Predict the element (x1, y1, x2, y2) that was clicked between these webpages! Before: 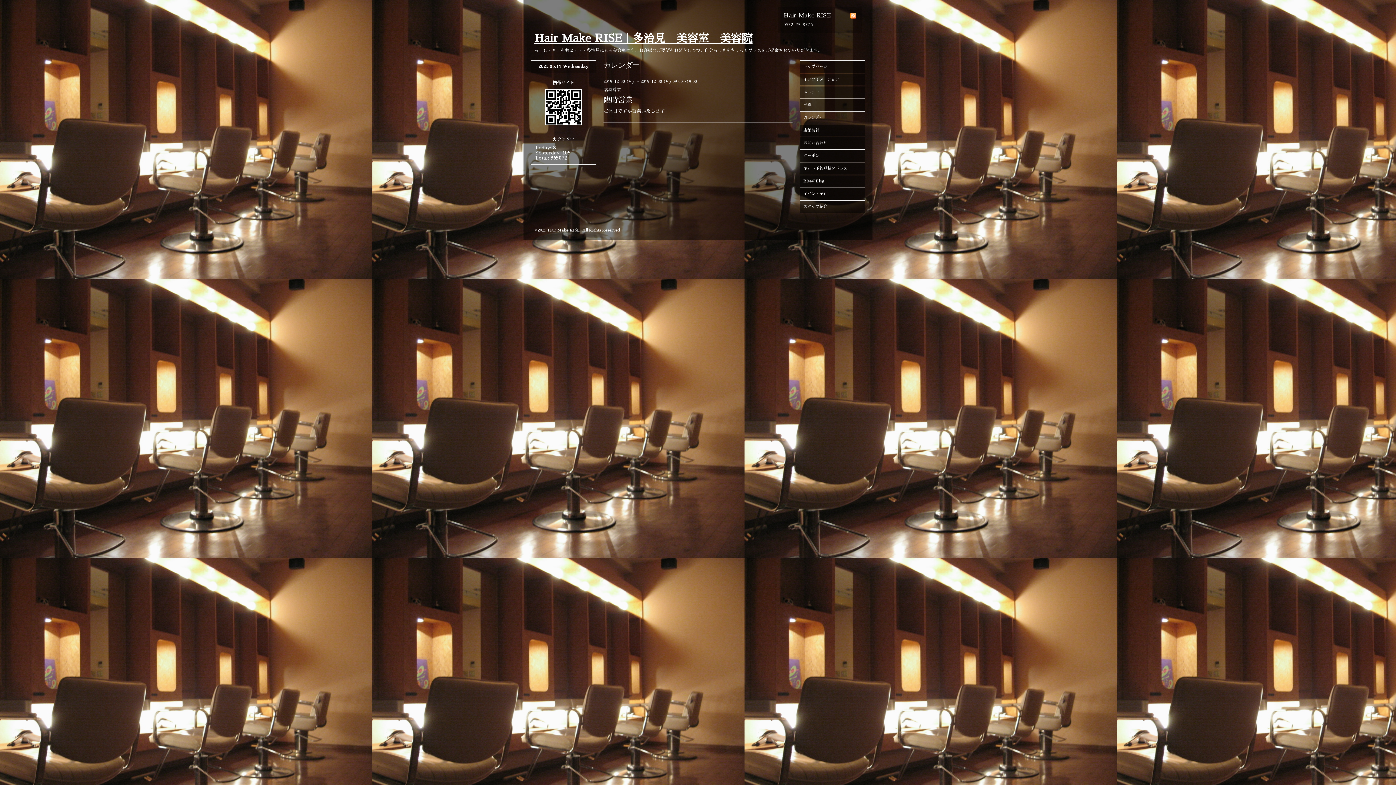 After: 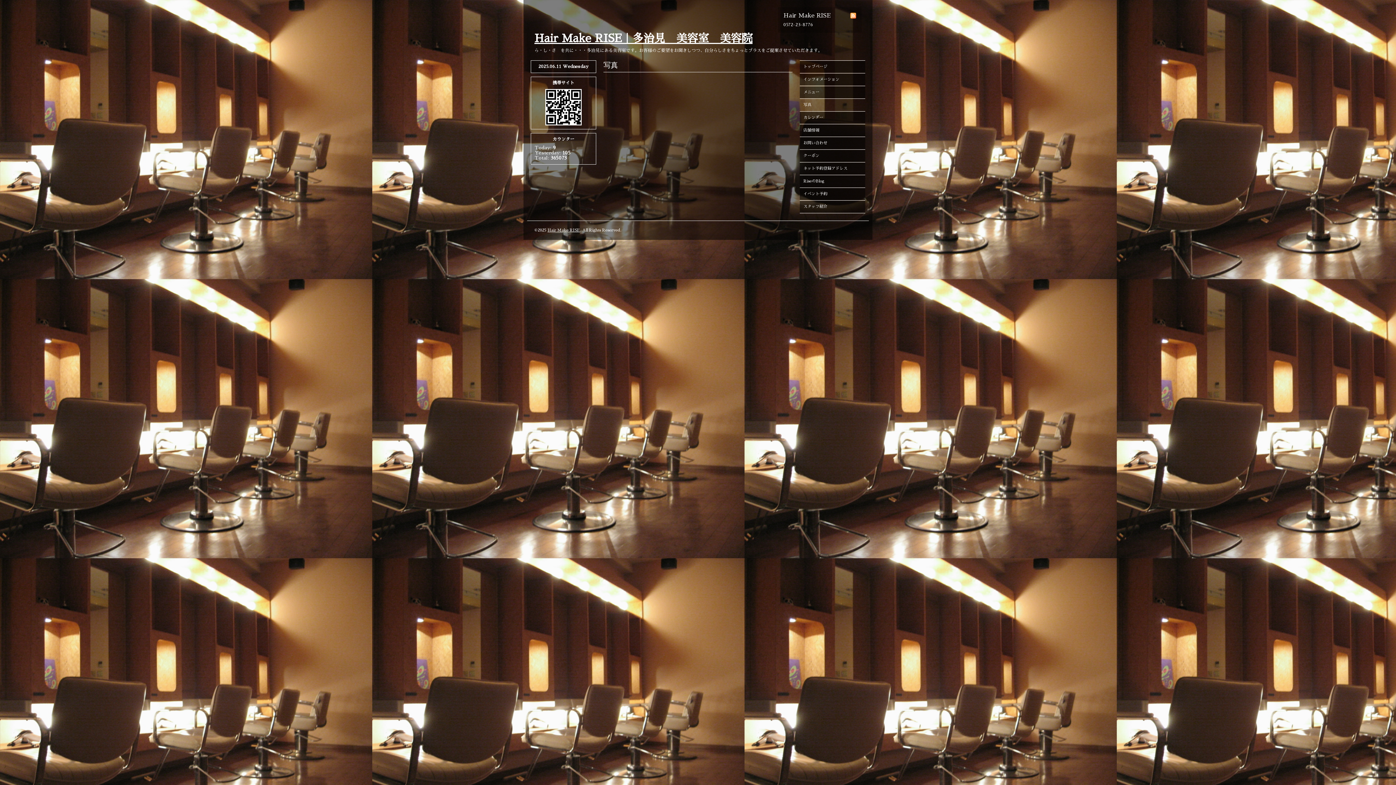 Action: label: 写真 bbox: (800, 99, 865, 110)